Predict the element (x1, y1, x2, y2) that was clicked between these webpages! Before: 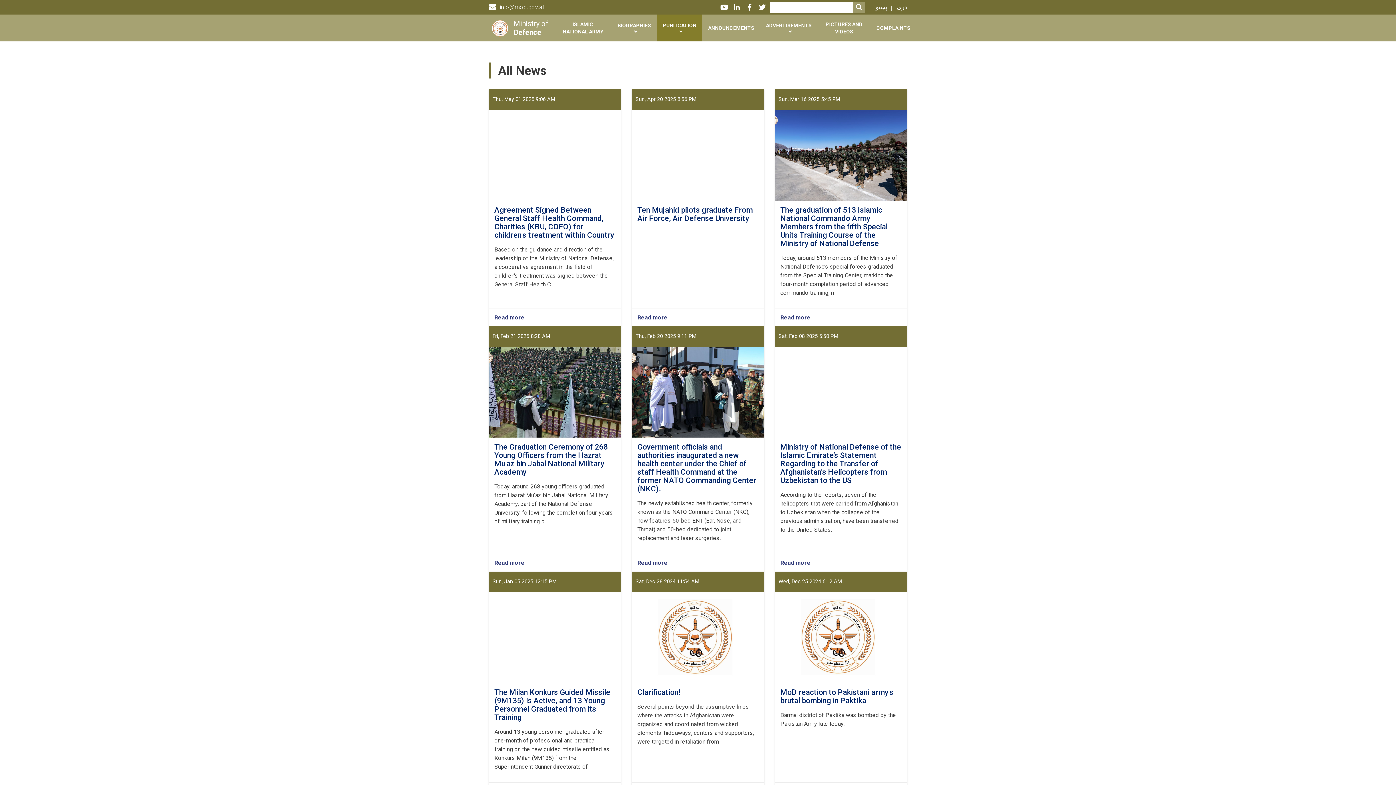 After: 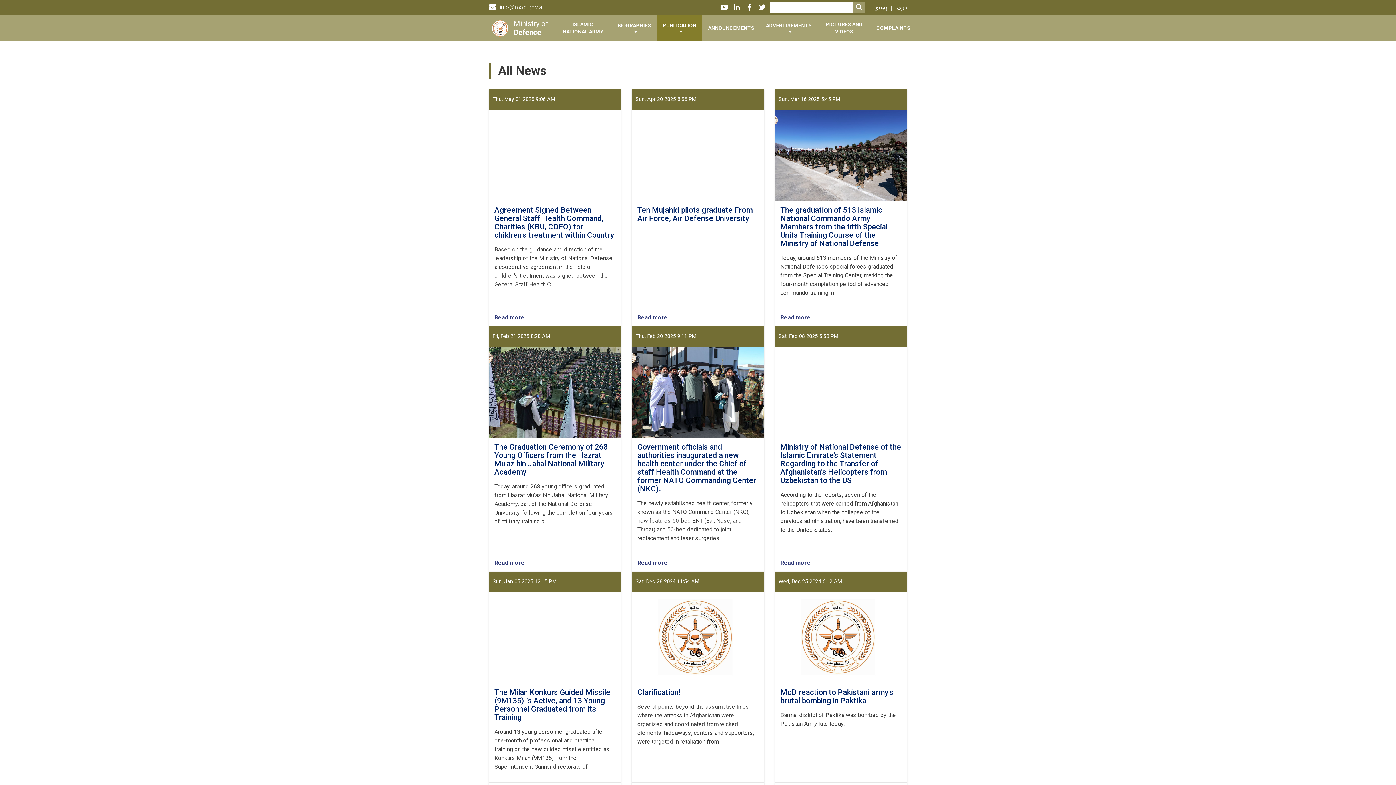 Action: bbox: (489, 1, 544, 12) label: info@mod.gov.af